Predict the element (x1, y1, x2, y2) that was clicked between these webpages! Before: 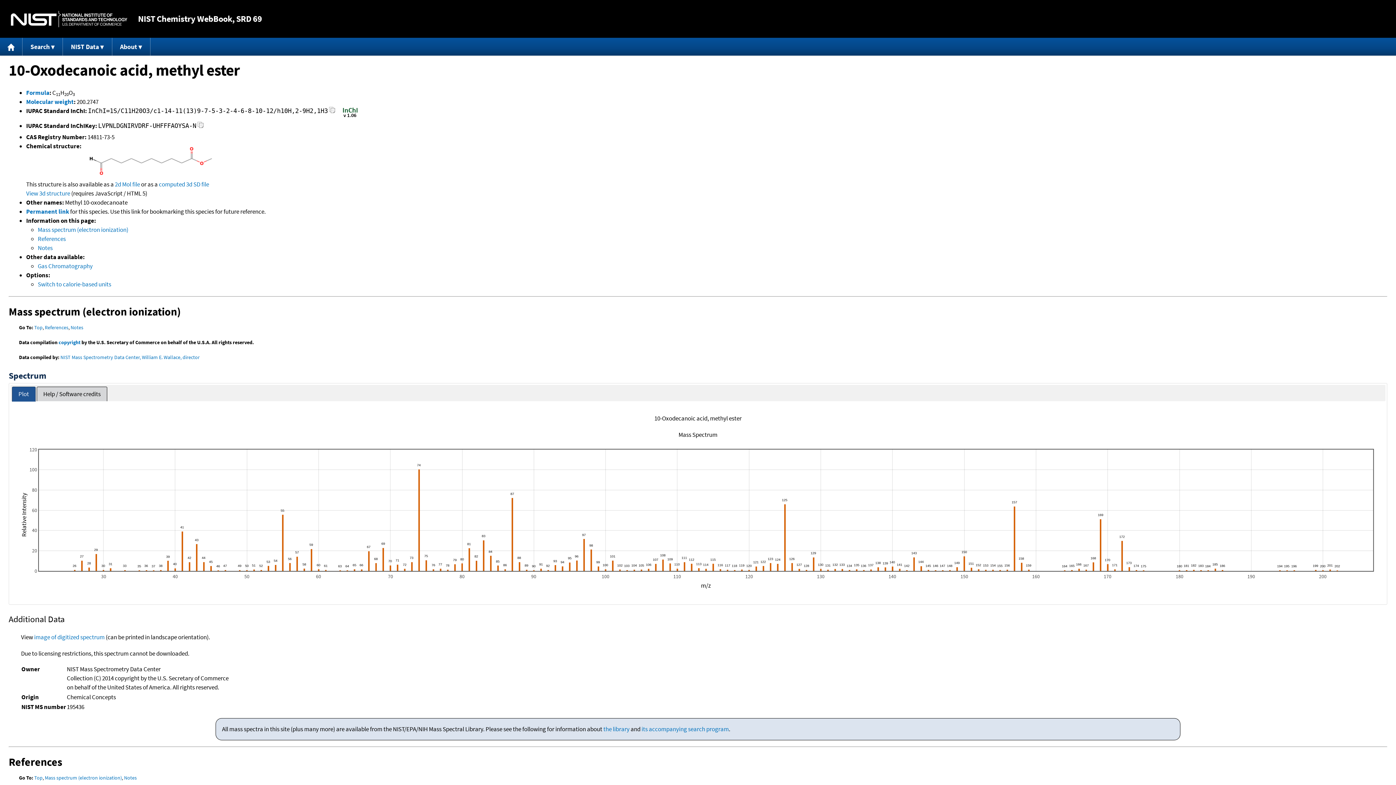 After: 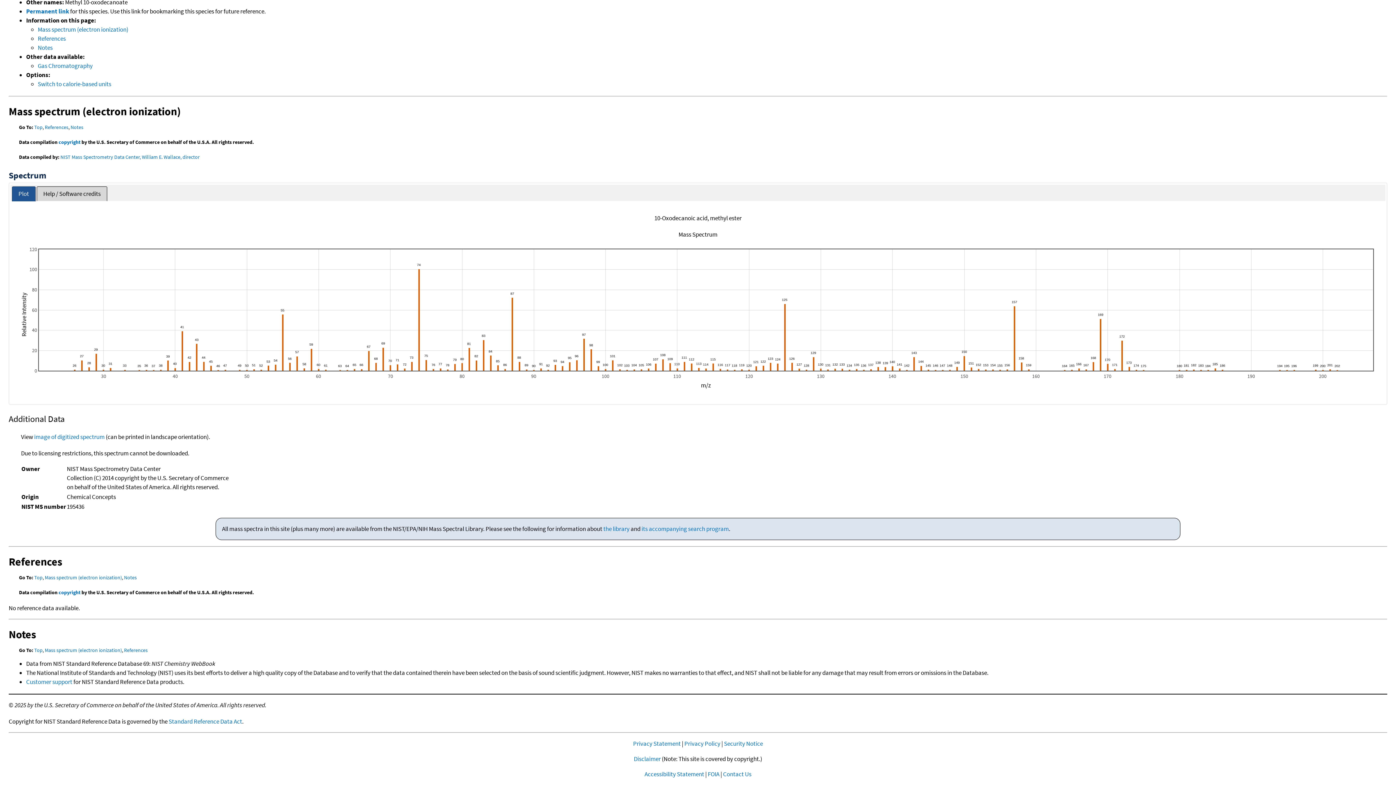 Action: label: copyright bbox: (58, 339, 80, 345)